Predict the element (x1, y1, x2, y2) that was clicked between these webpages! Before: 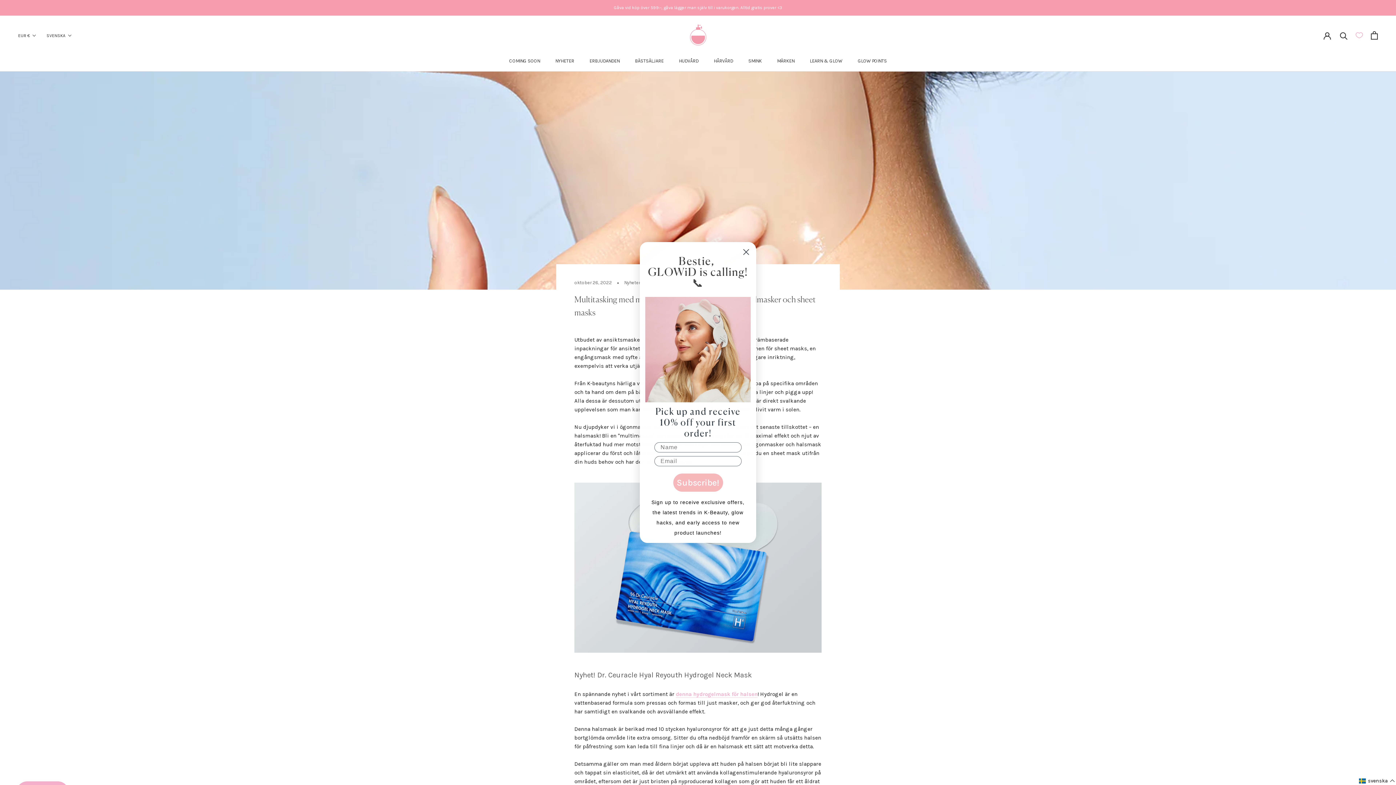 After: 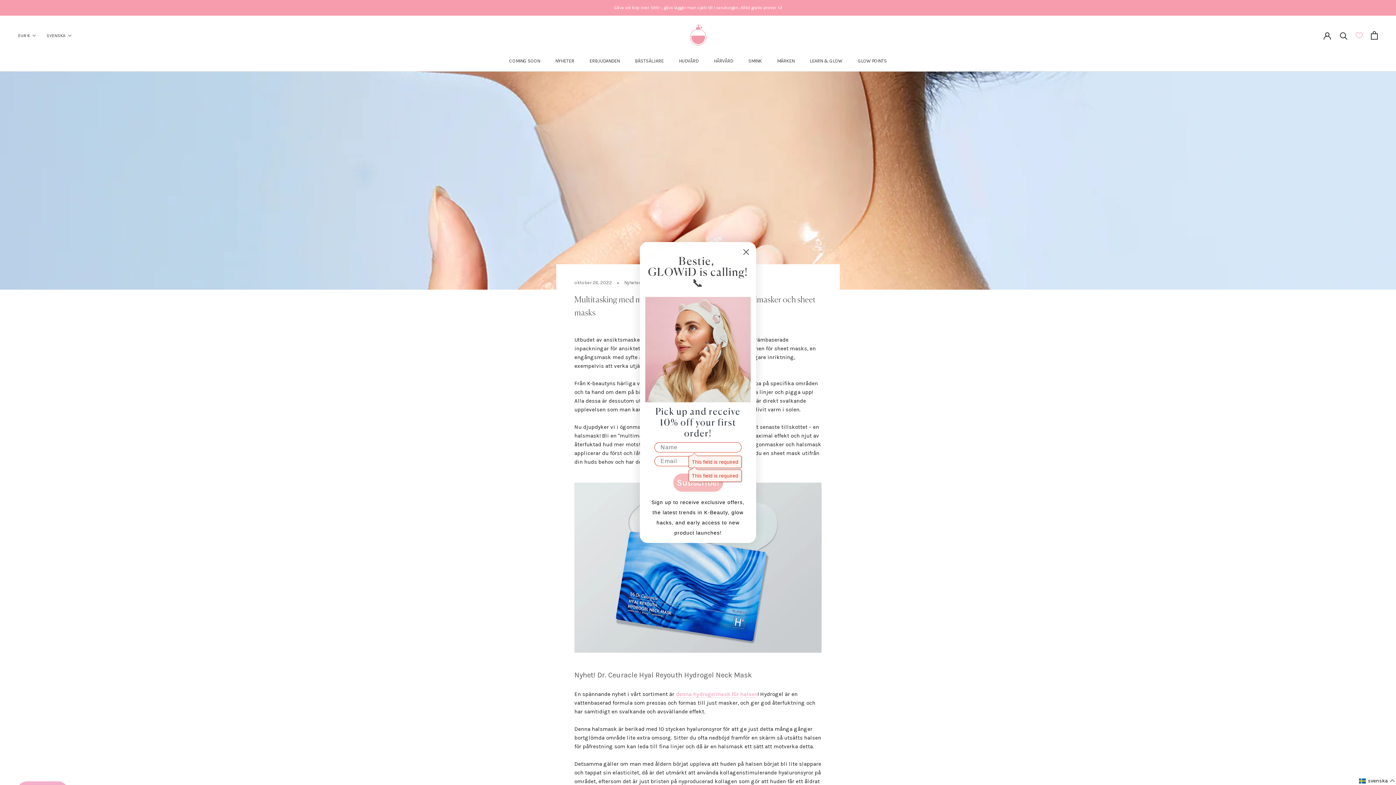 Action: label: Subscribe! bbox: (673, 473, 723, 492)